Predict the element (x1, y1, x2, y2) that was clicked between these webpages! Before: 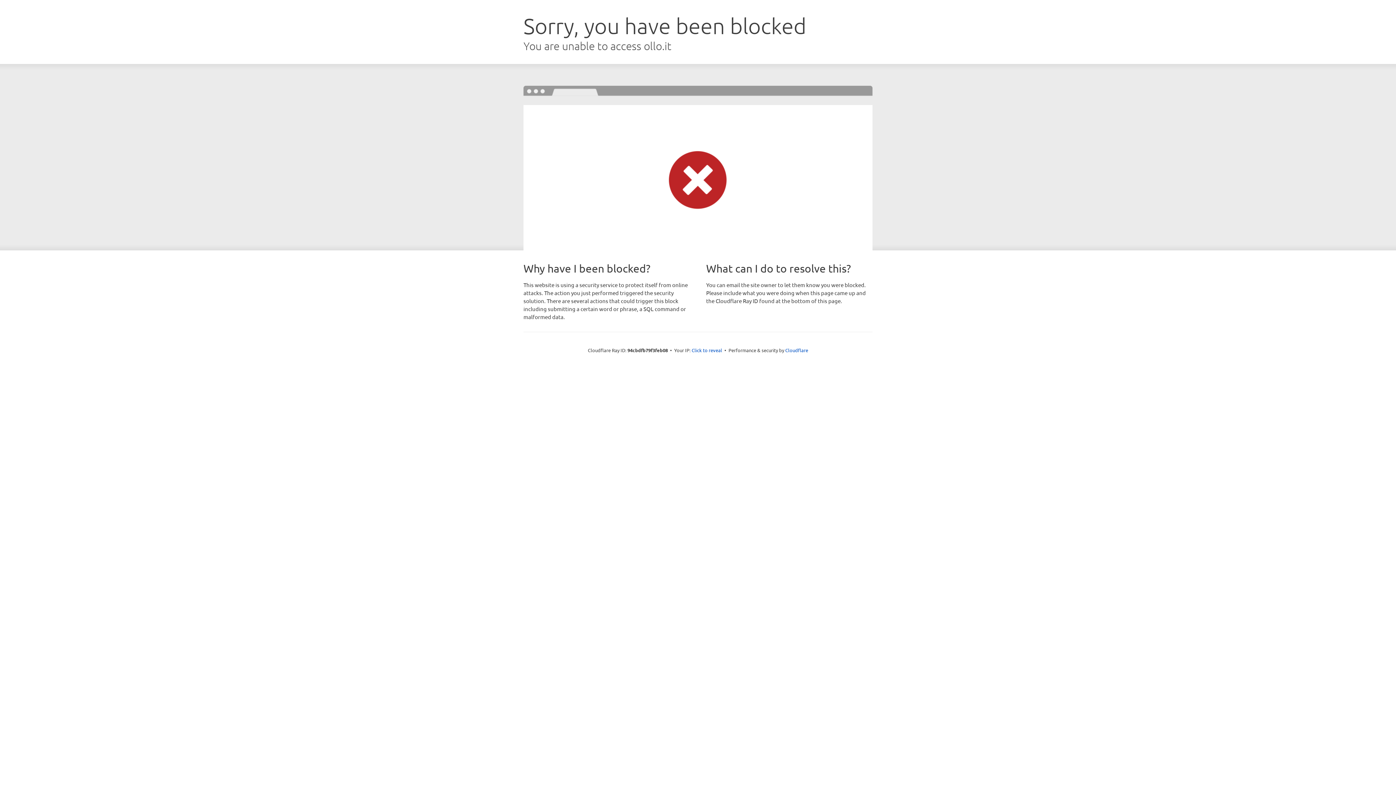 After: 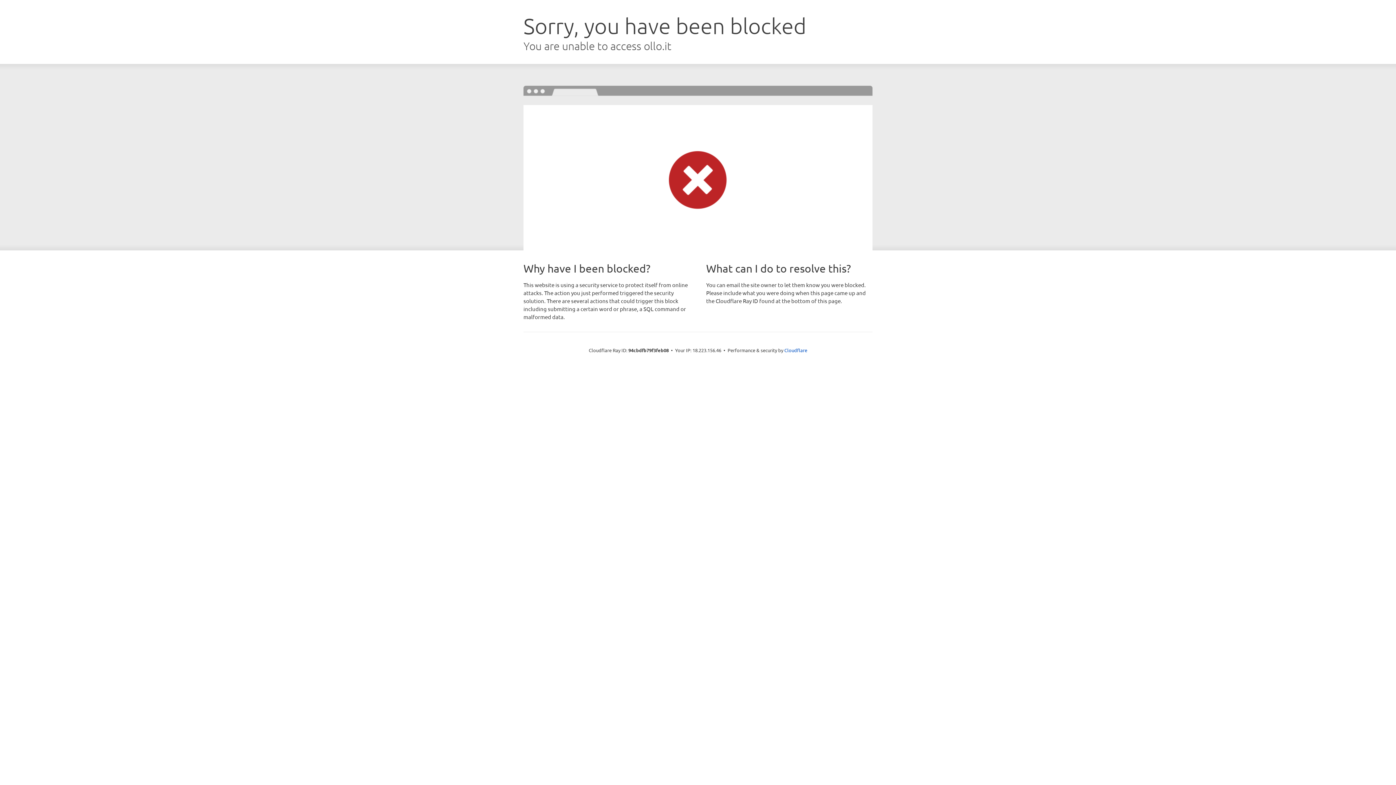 Action: label: Click to reveal bbox: (691, 346, 722, 353)